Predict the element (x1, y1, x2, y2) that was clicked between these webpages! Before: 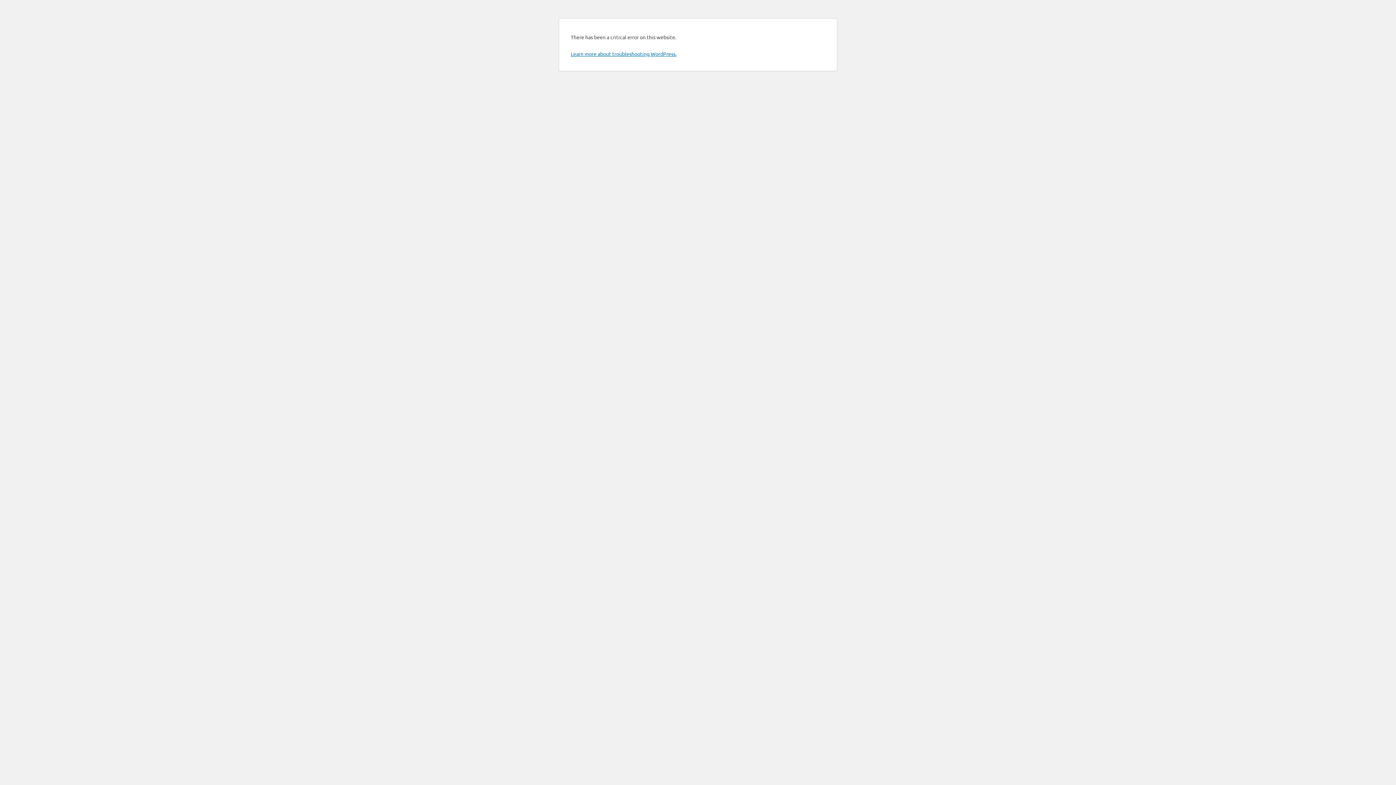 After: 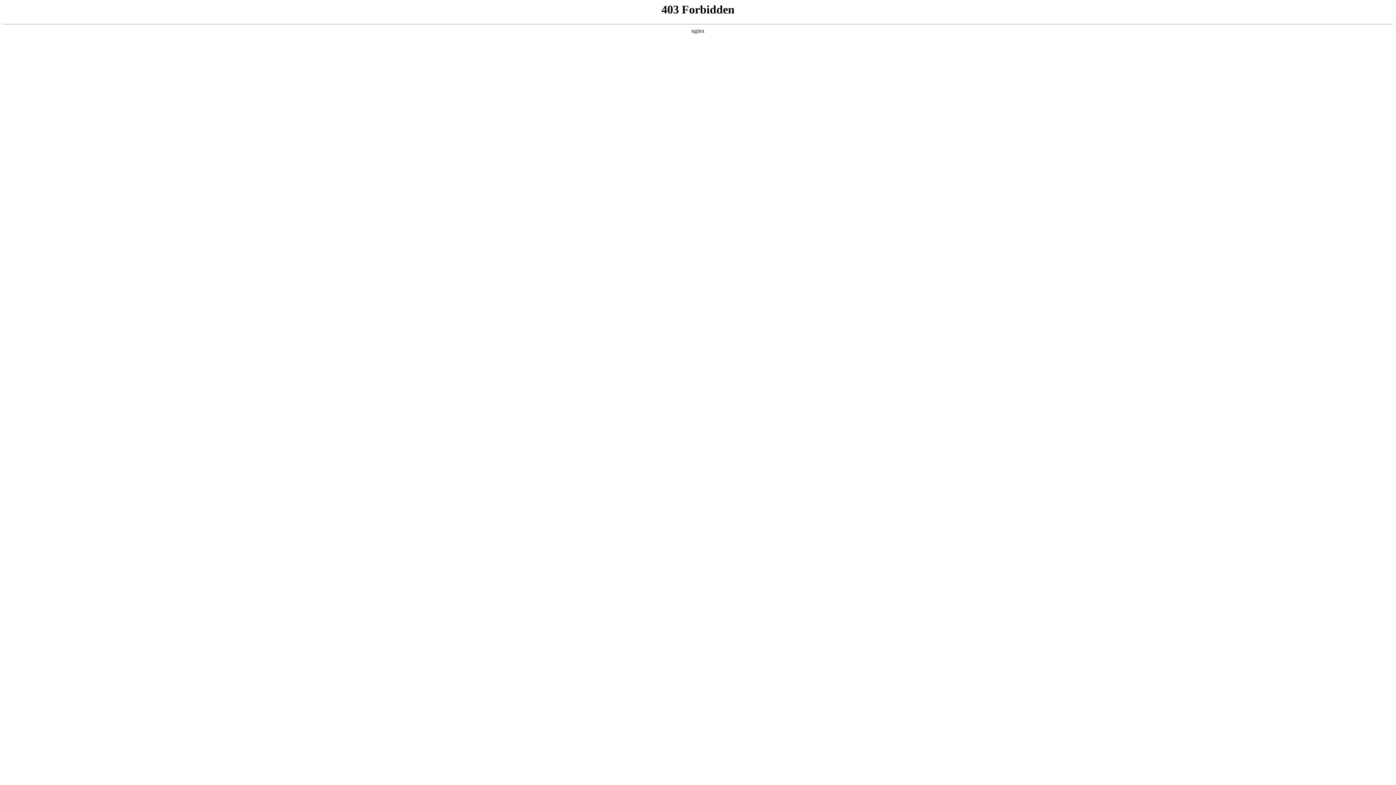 Action: label: Learn more about troubleshooting WordPress. bbox: (570, 50, 676, 57)